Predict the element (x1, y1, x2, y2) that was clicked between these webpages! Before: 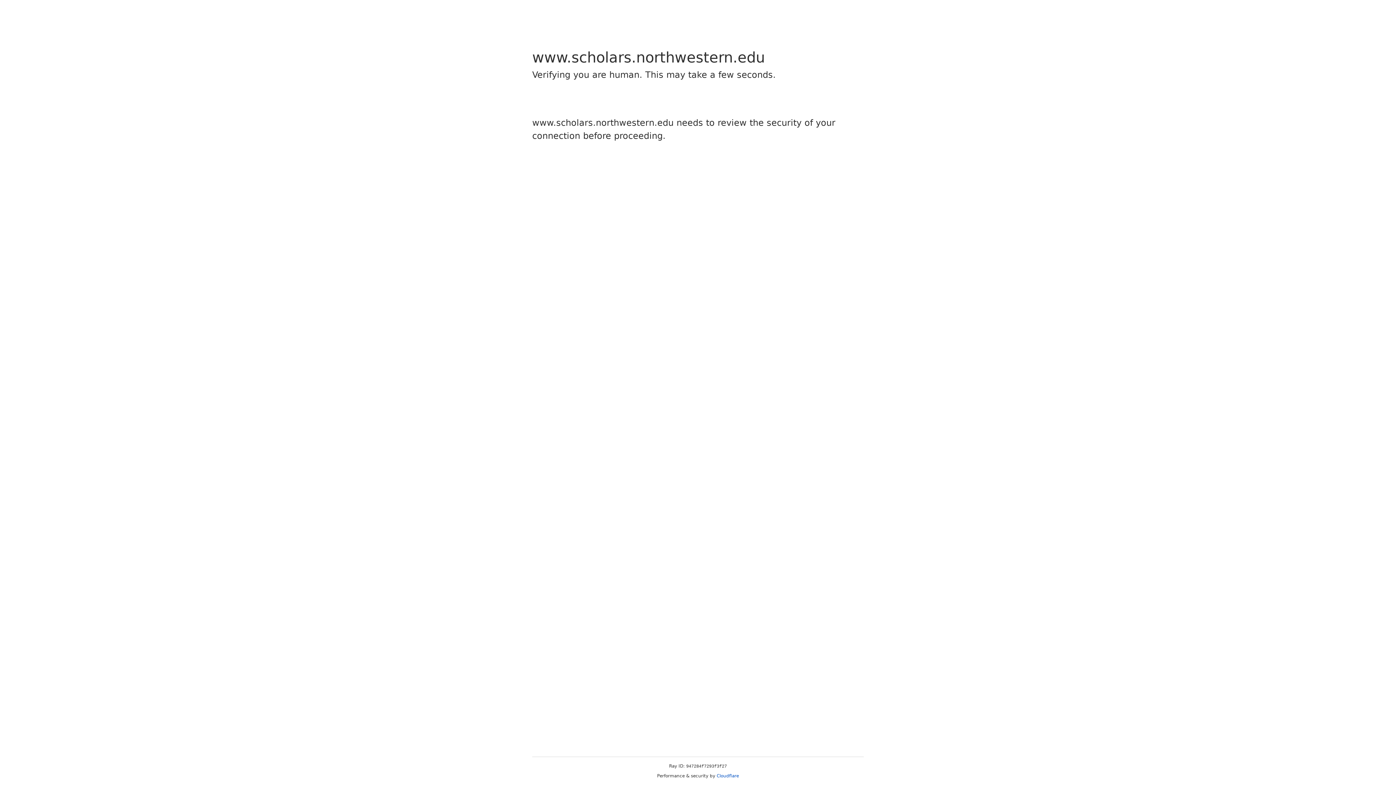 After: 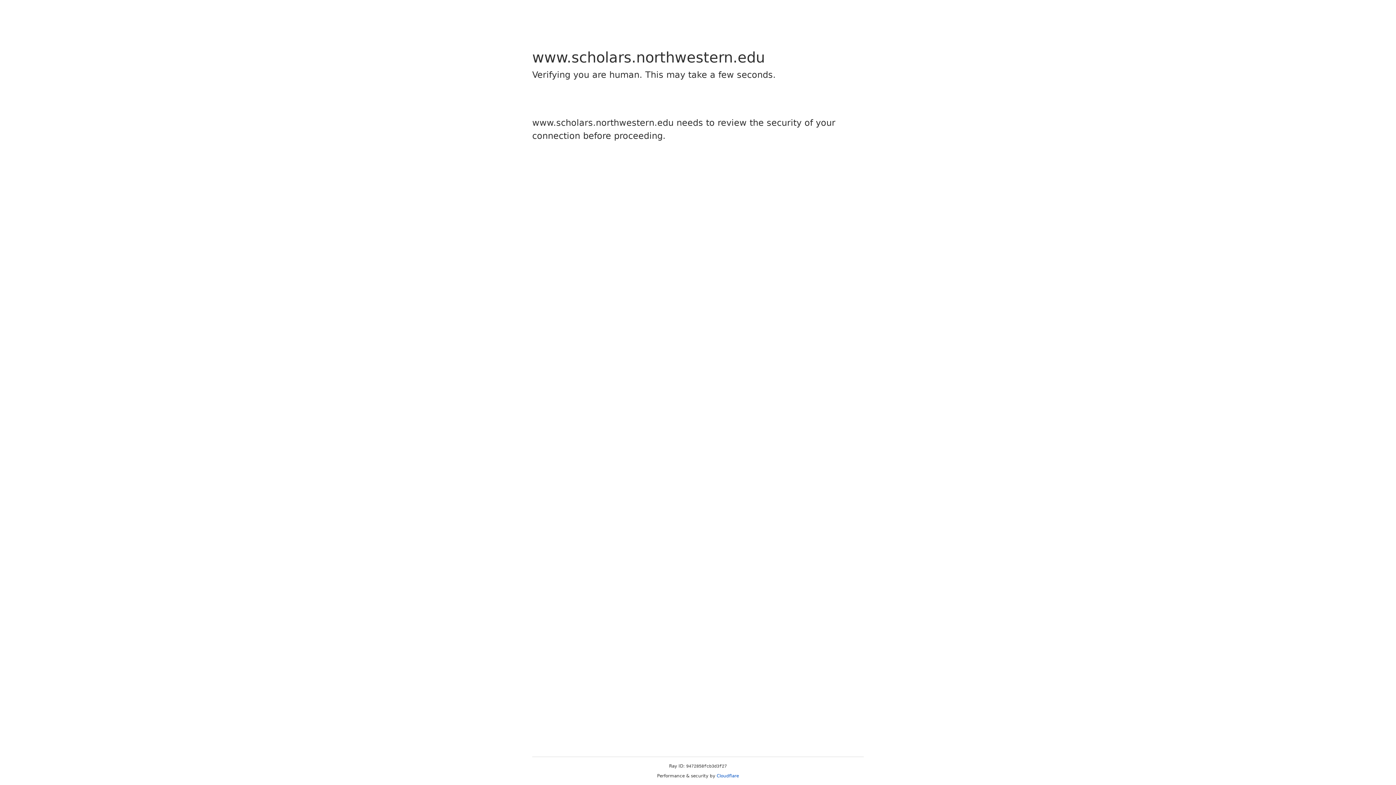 Action: label: Cloudflare bbox: (716, 773, 739, 778)